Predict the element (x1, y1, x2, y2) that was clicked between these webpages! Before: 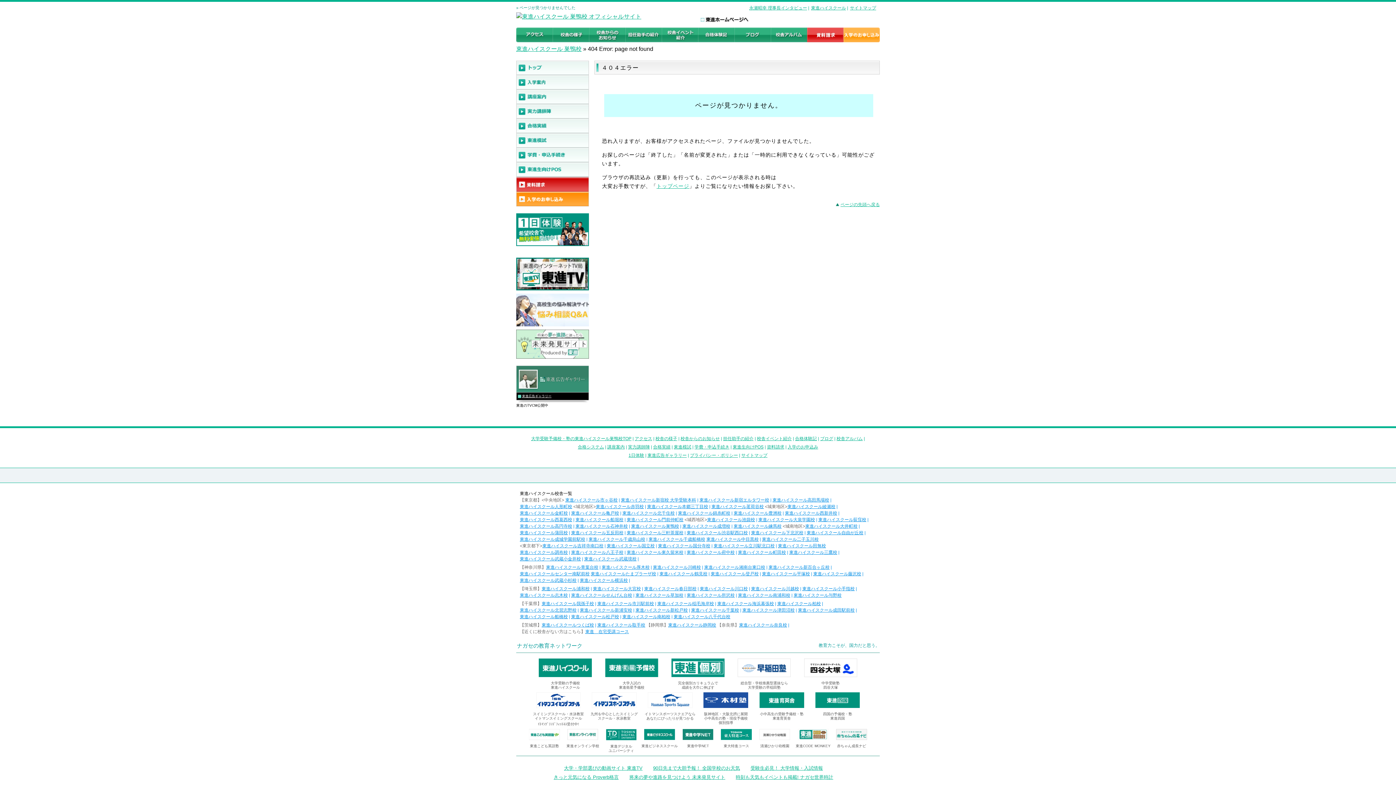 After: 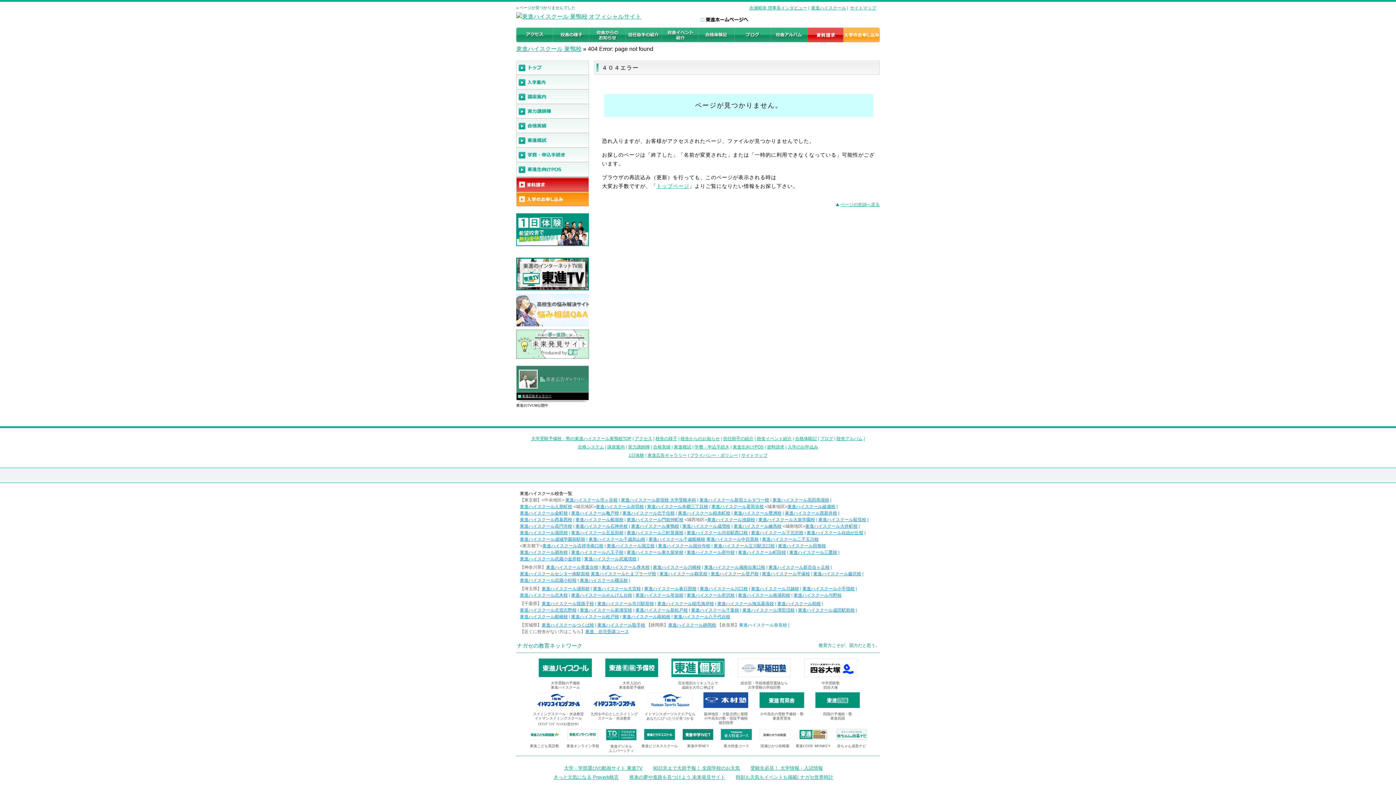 Action: label: 東進ハイスクール奈良校 bbox: (739, 622, 787, 628)